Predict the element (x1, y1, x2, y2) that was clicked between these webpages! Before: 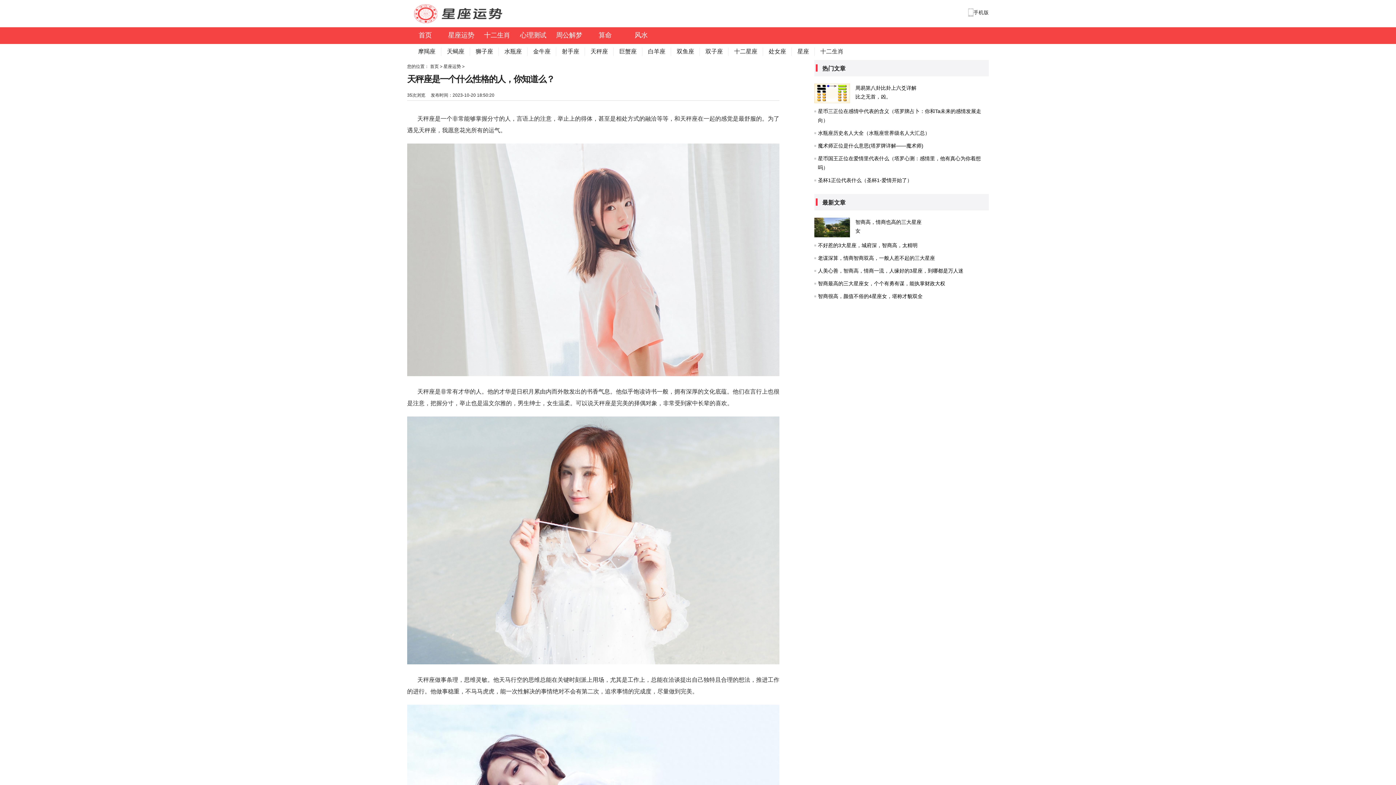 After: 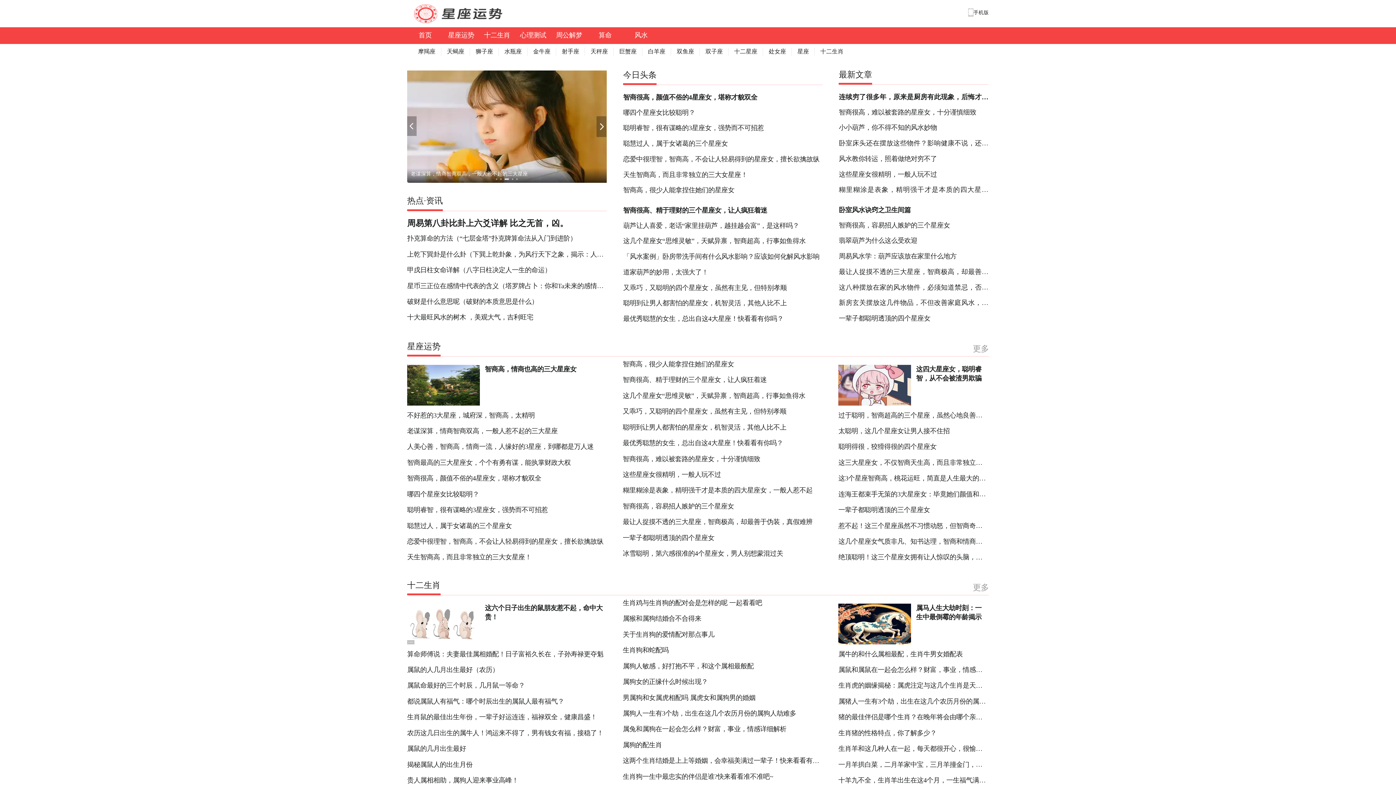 Action: label: 首页 bbox: (430, 63, 438, 68)